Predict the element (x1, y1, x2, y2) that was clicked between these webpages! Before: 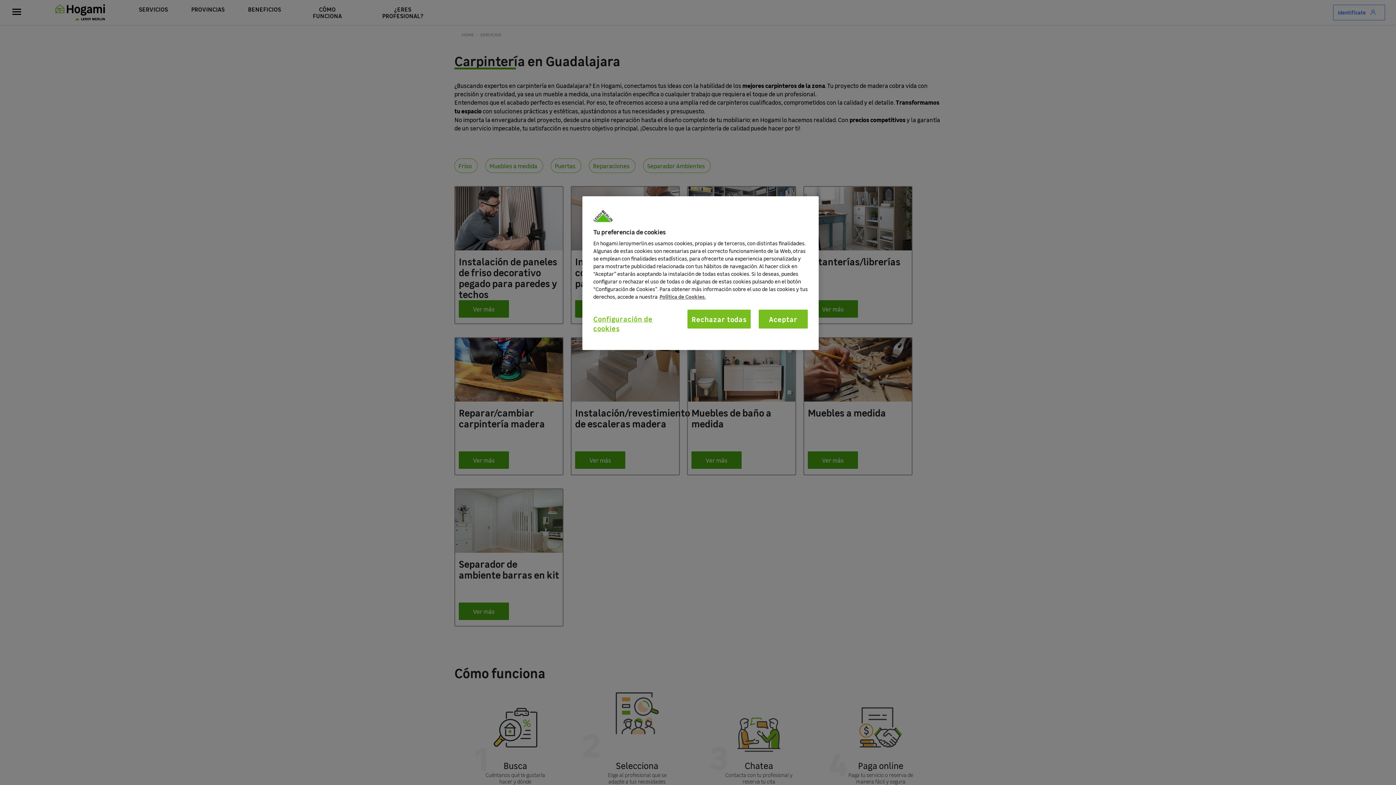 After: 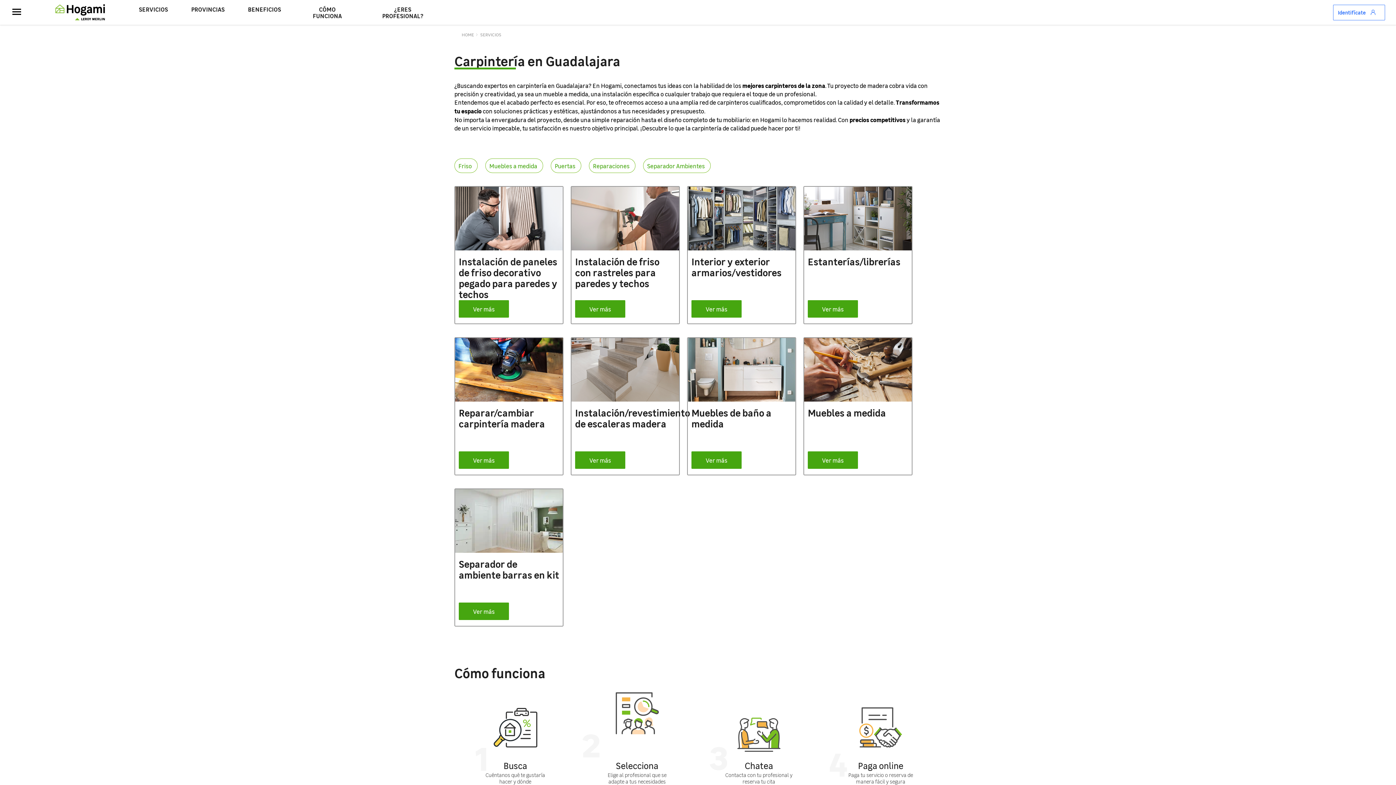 Action: label: Rechazar todas bbox: (687, 309, 750, 328)